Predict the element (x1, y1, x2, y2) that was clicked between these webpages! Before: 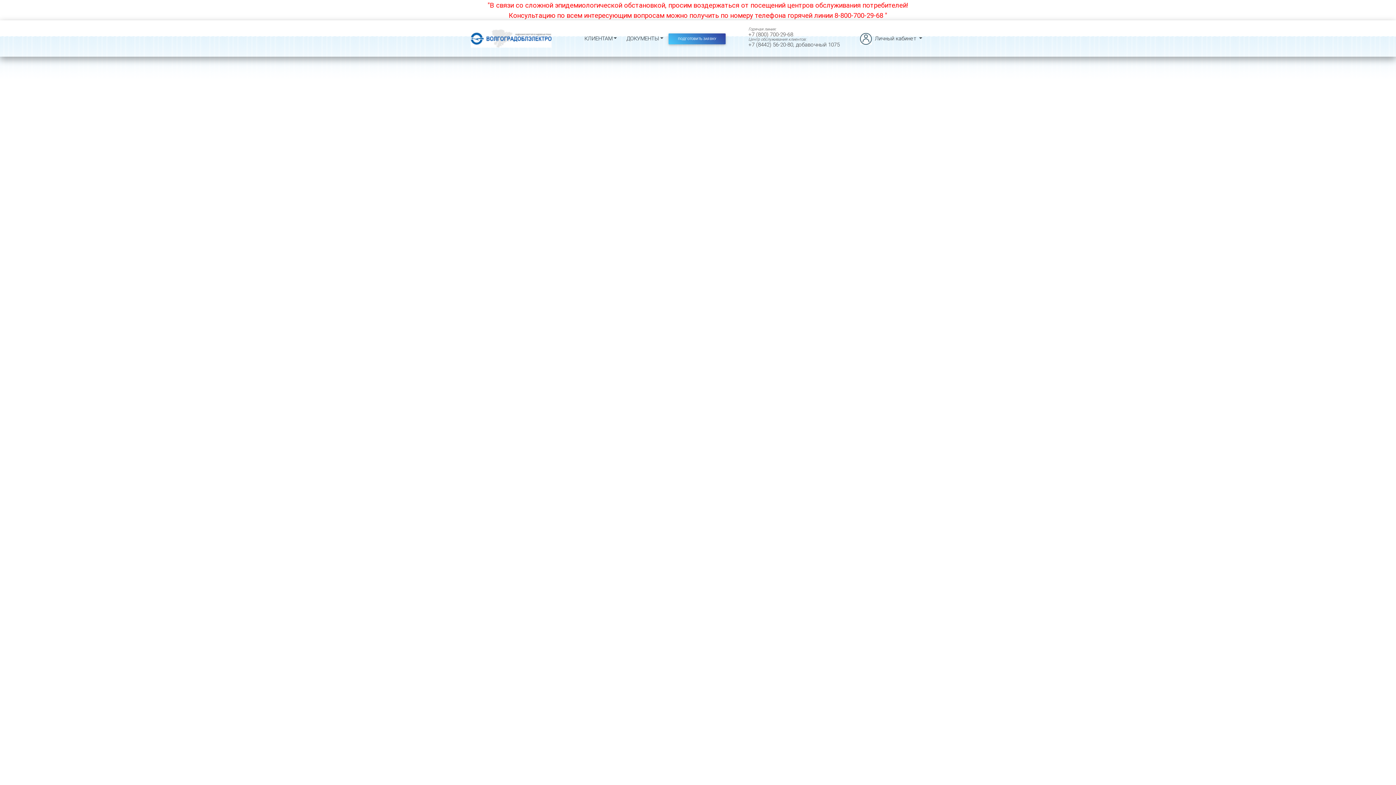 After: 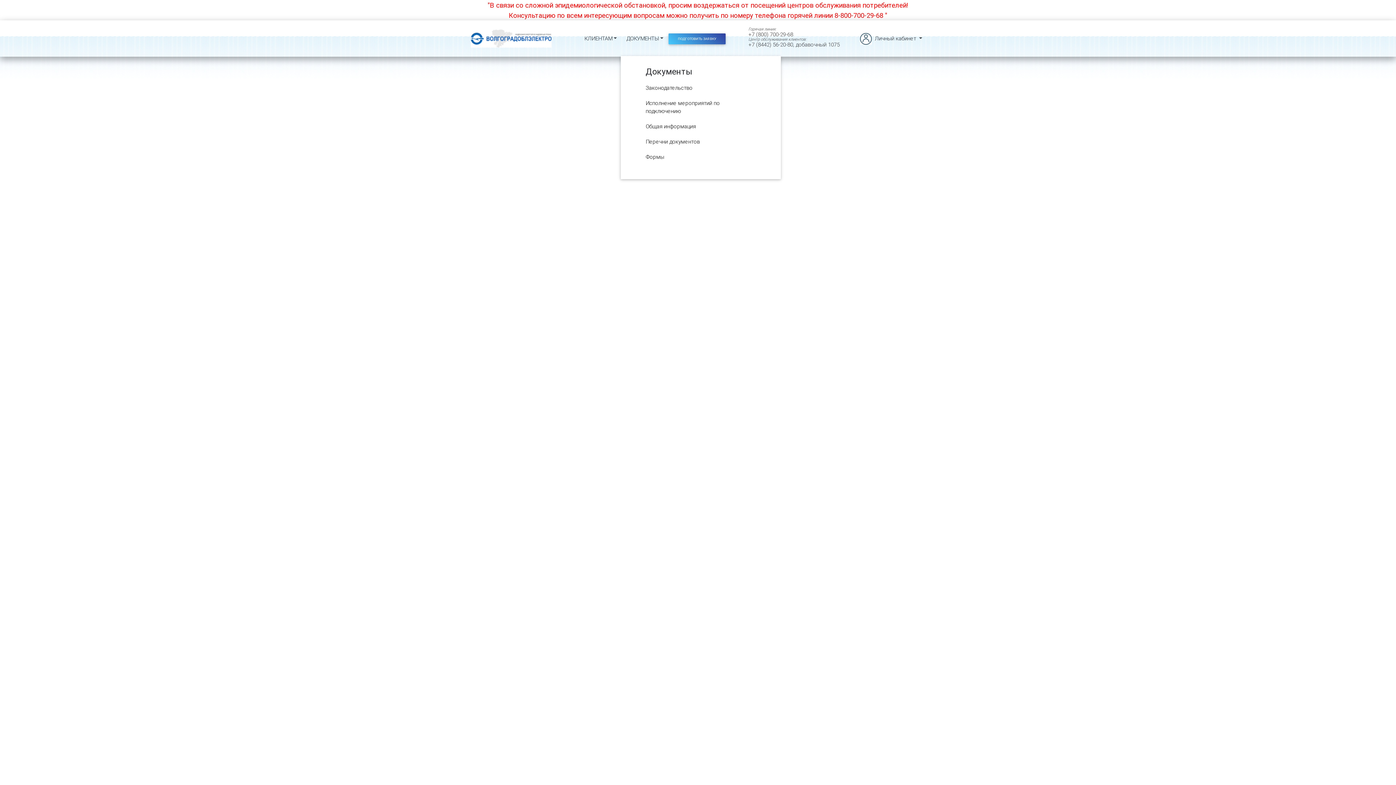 Action: label: ДОКУМЕНТЫ bbox: (623, 31, 666, 45)